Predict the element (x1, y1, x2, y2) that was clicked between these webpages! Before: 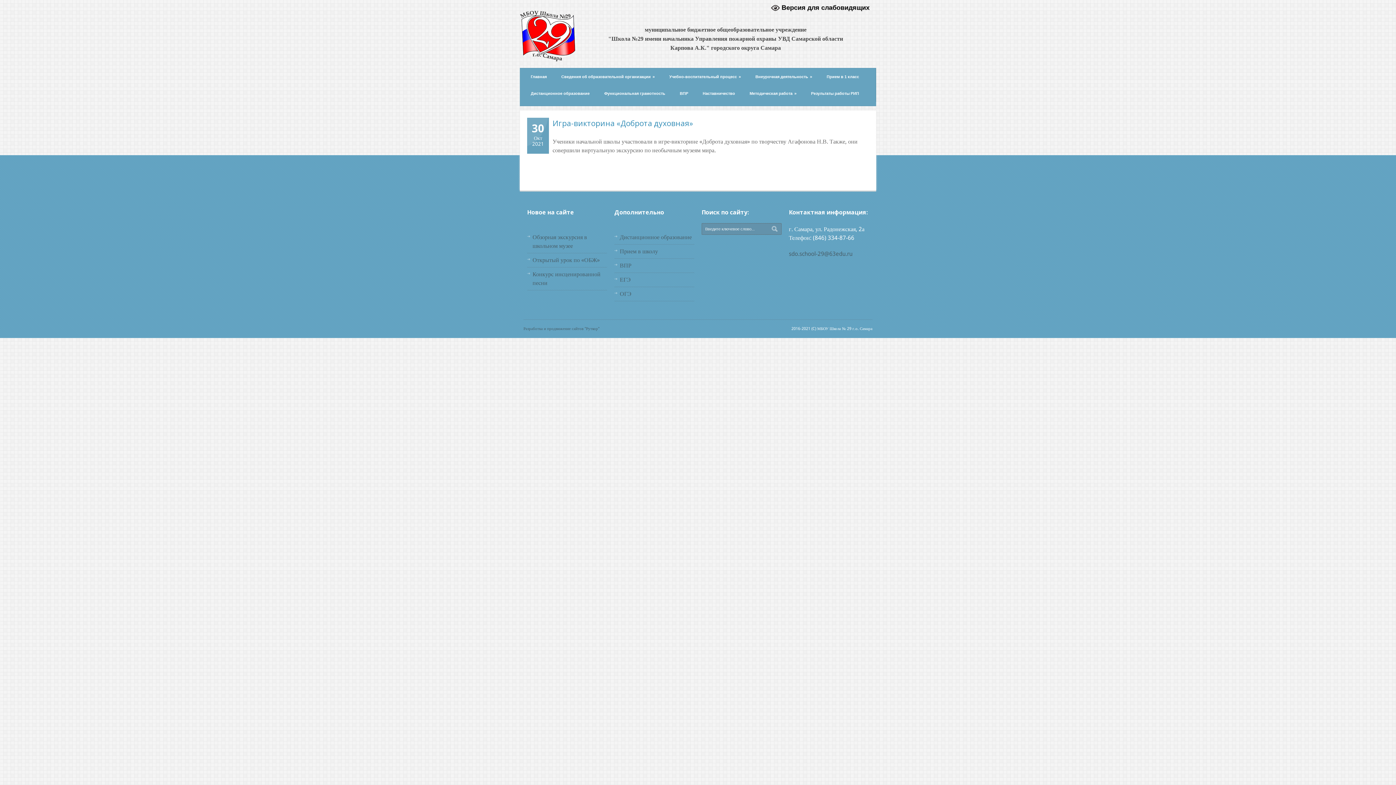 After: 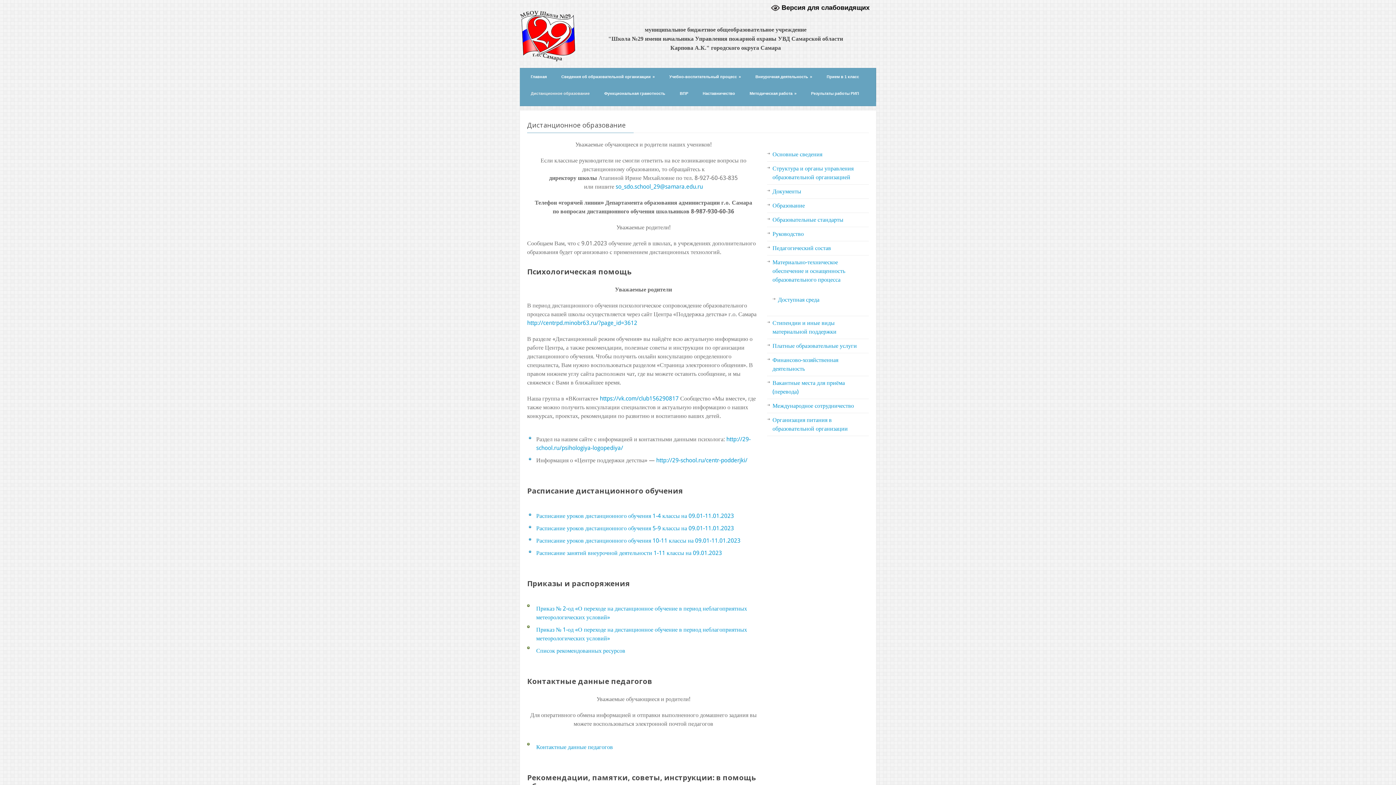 Action: bbox: (620, 233, 692, 240) label: Дистанционное образование